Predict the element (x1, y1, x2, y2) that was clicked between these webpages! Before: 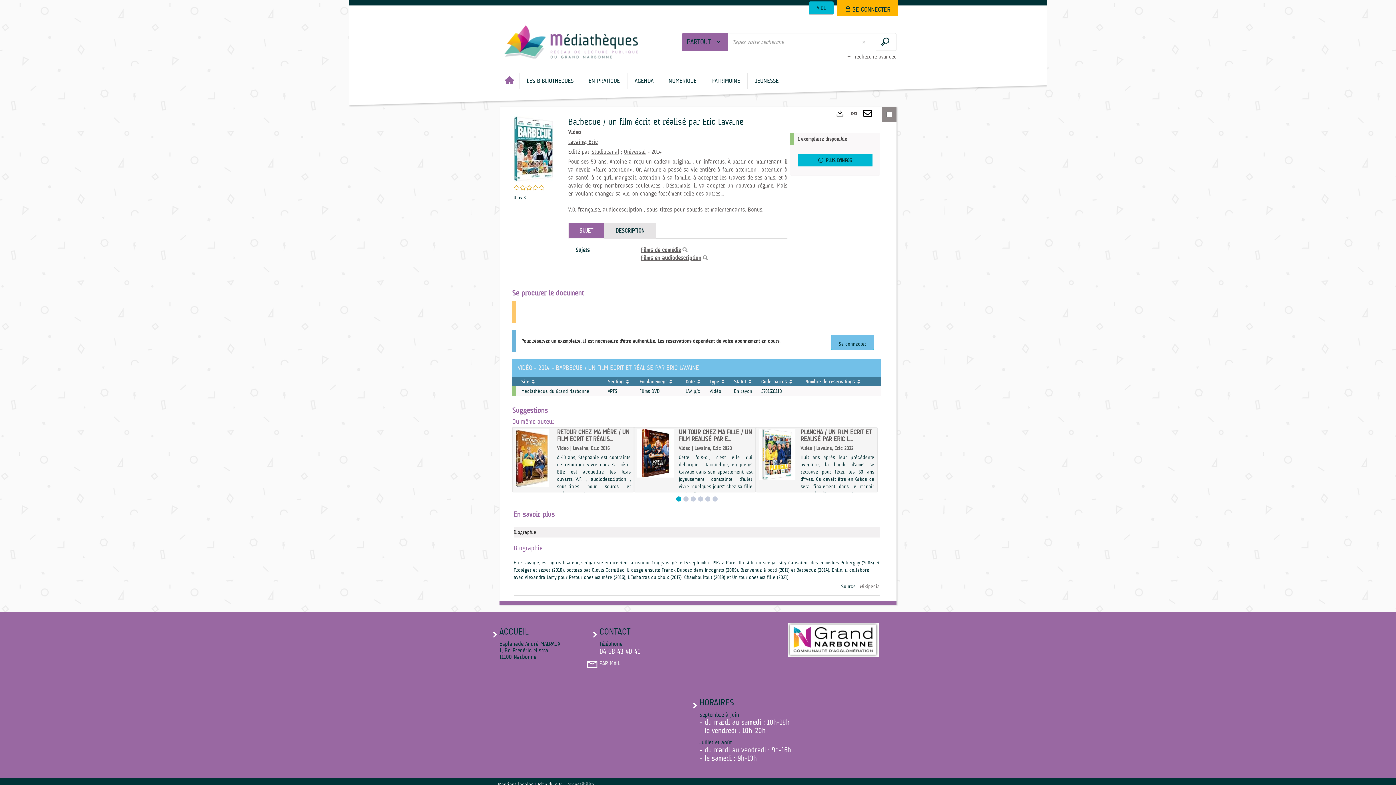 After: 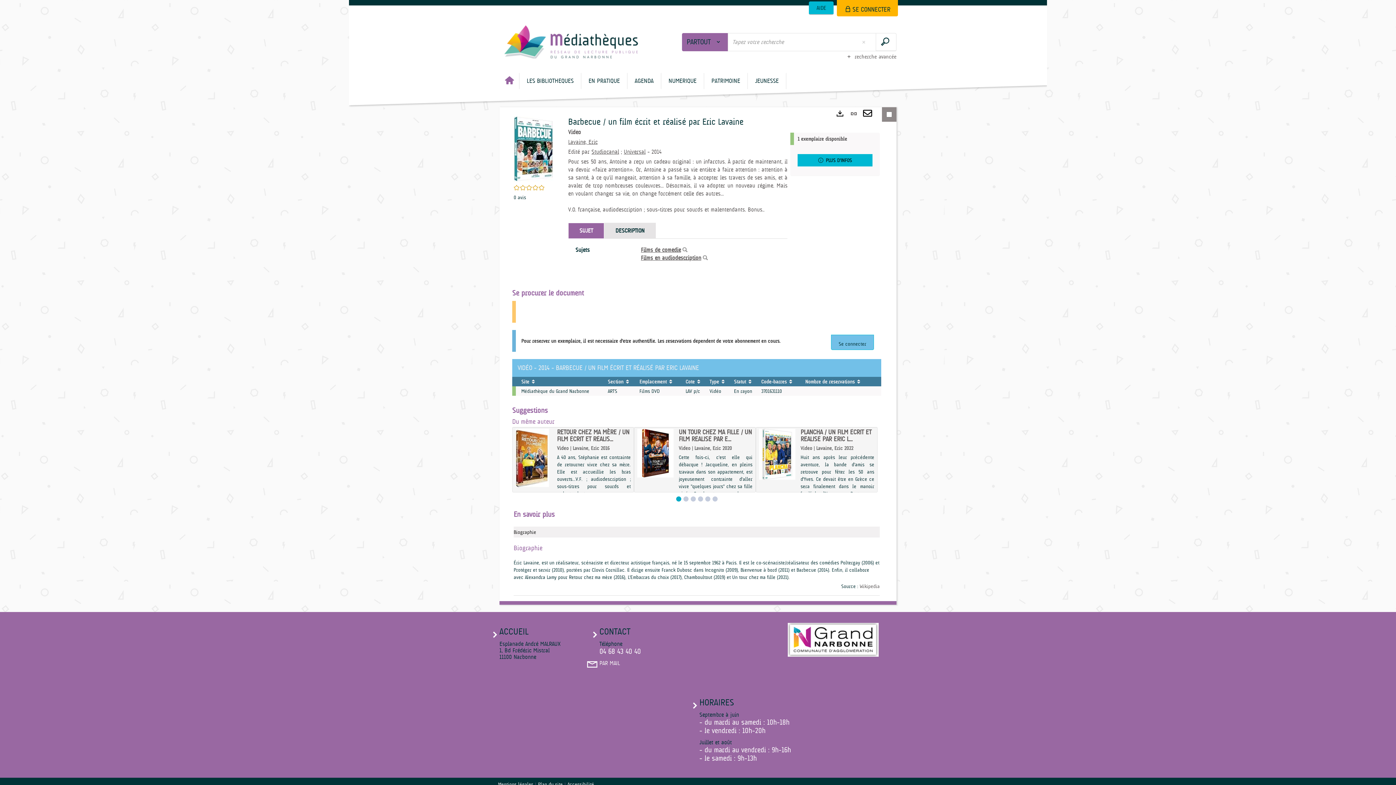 Action: bbox: (676, 496, 681, 501) label: Contenu 1 - affiché